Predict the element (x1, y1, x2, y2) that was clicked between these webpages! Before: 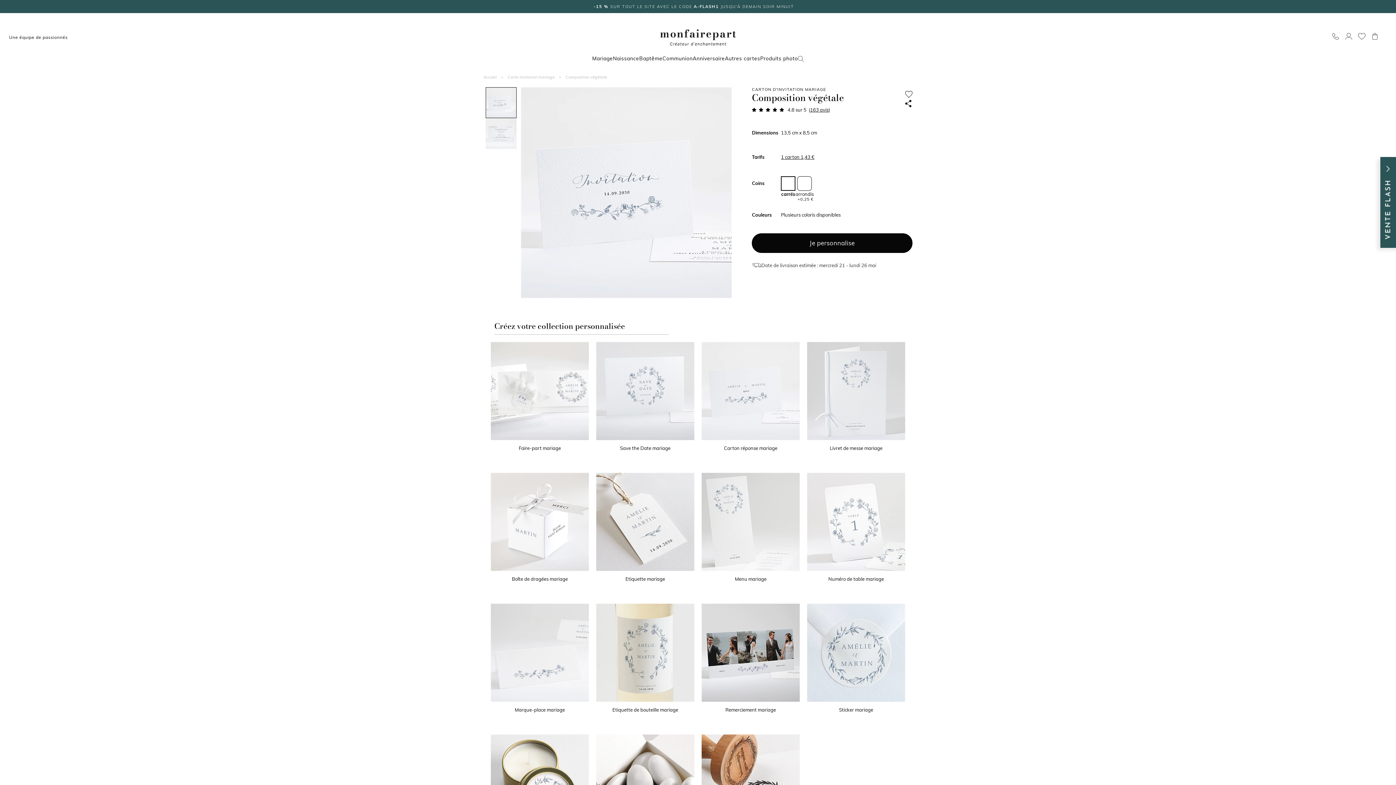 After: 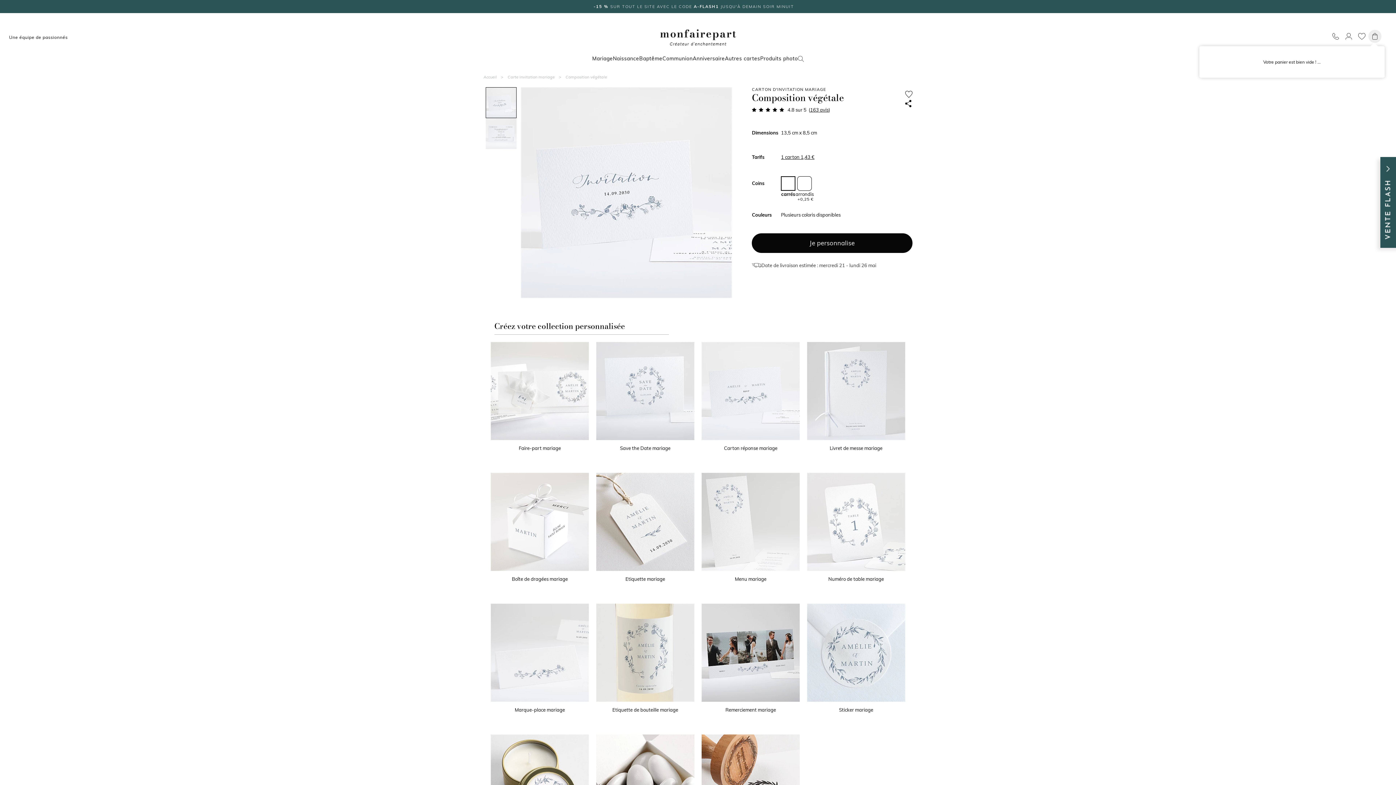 Action: bbox: (1368, 29, 1381, 42)